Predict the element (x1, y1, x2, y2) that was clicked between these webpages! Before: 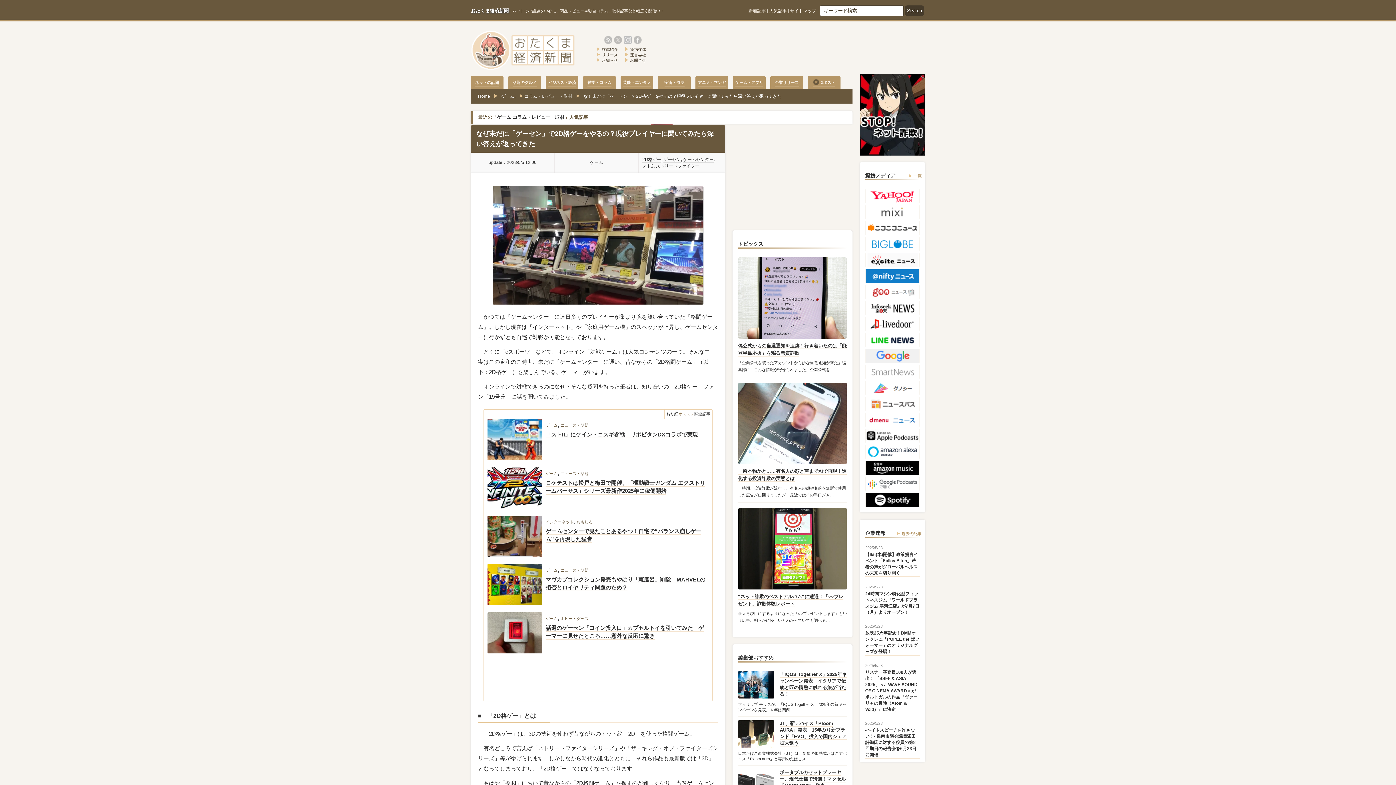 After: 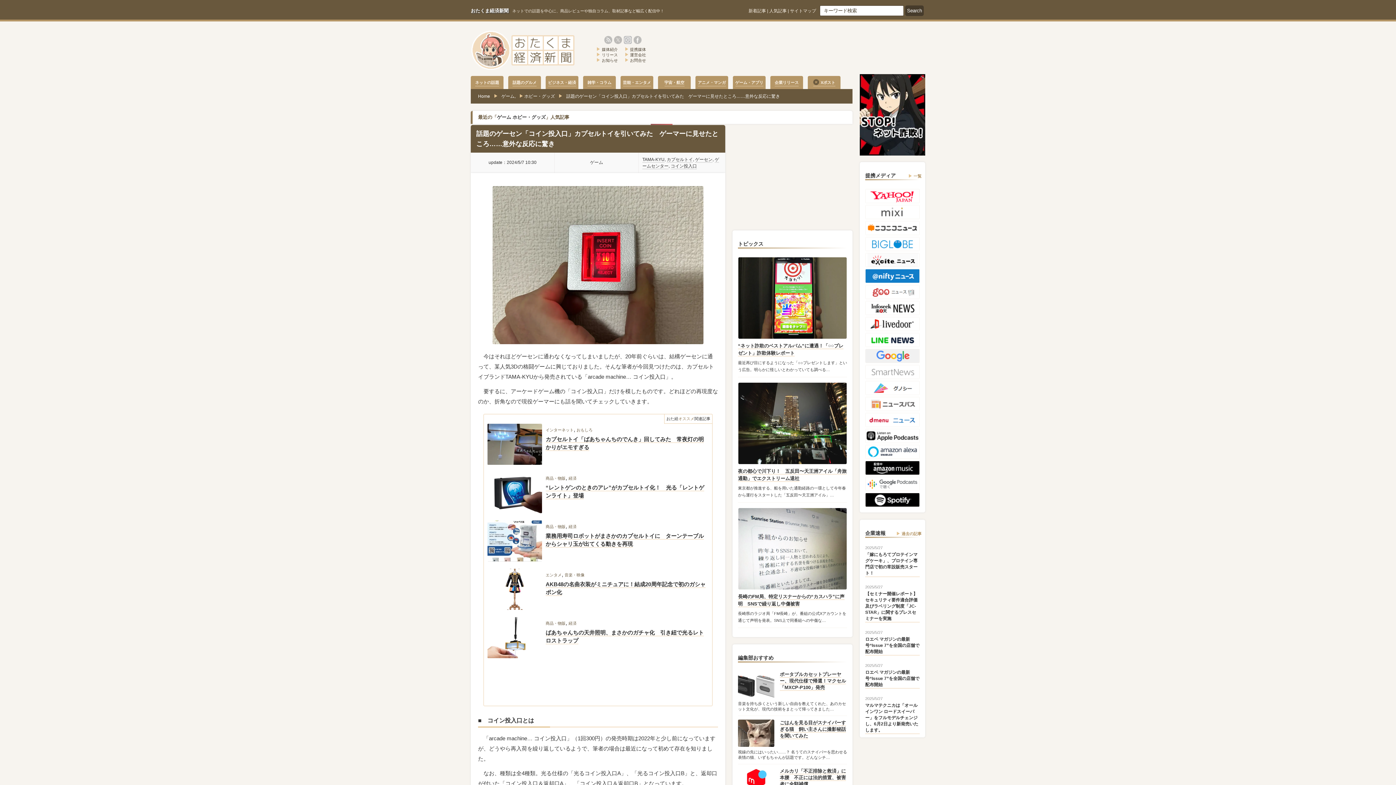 Action: bbox: (487, 615, 542, 621)